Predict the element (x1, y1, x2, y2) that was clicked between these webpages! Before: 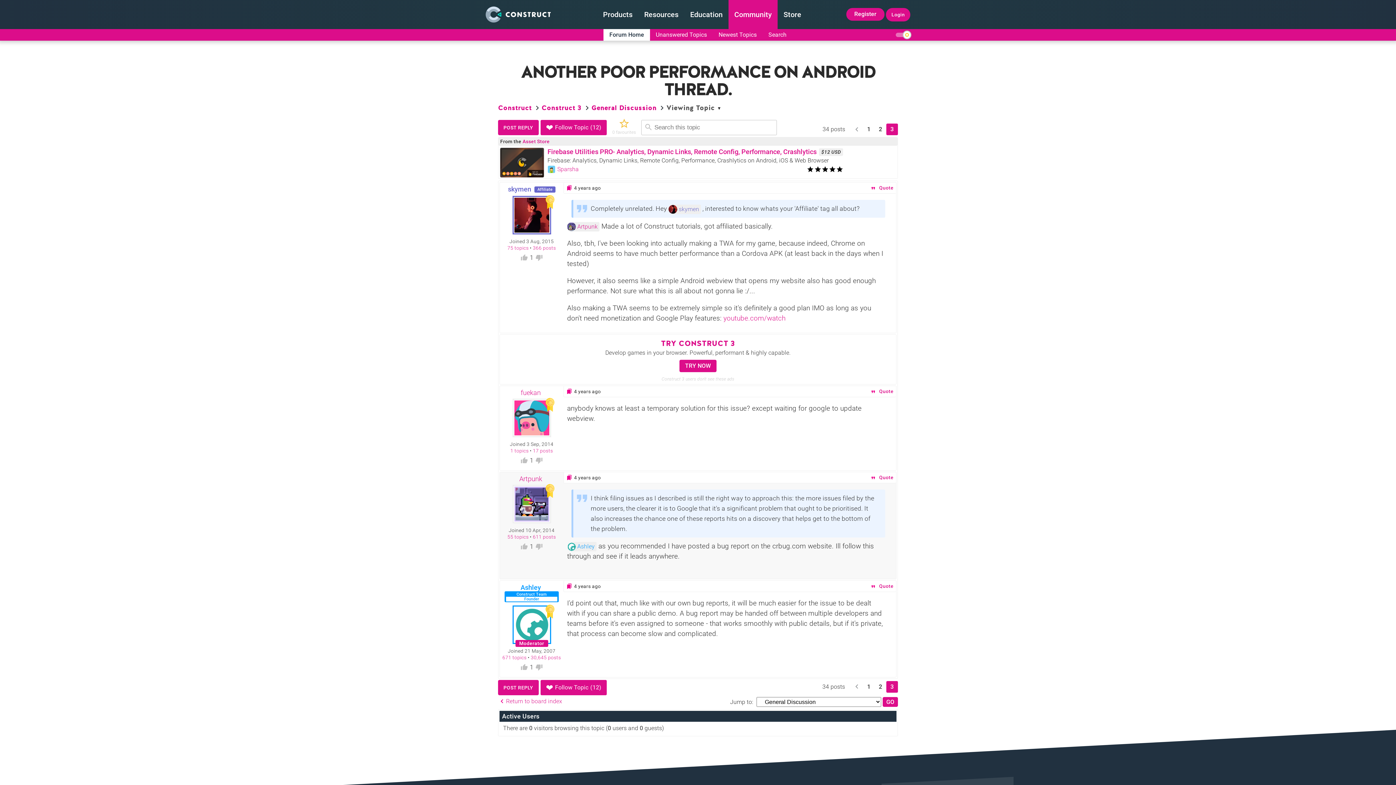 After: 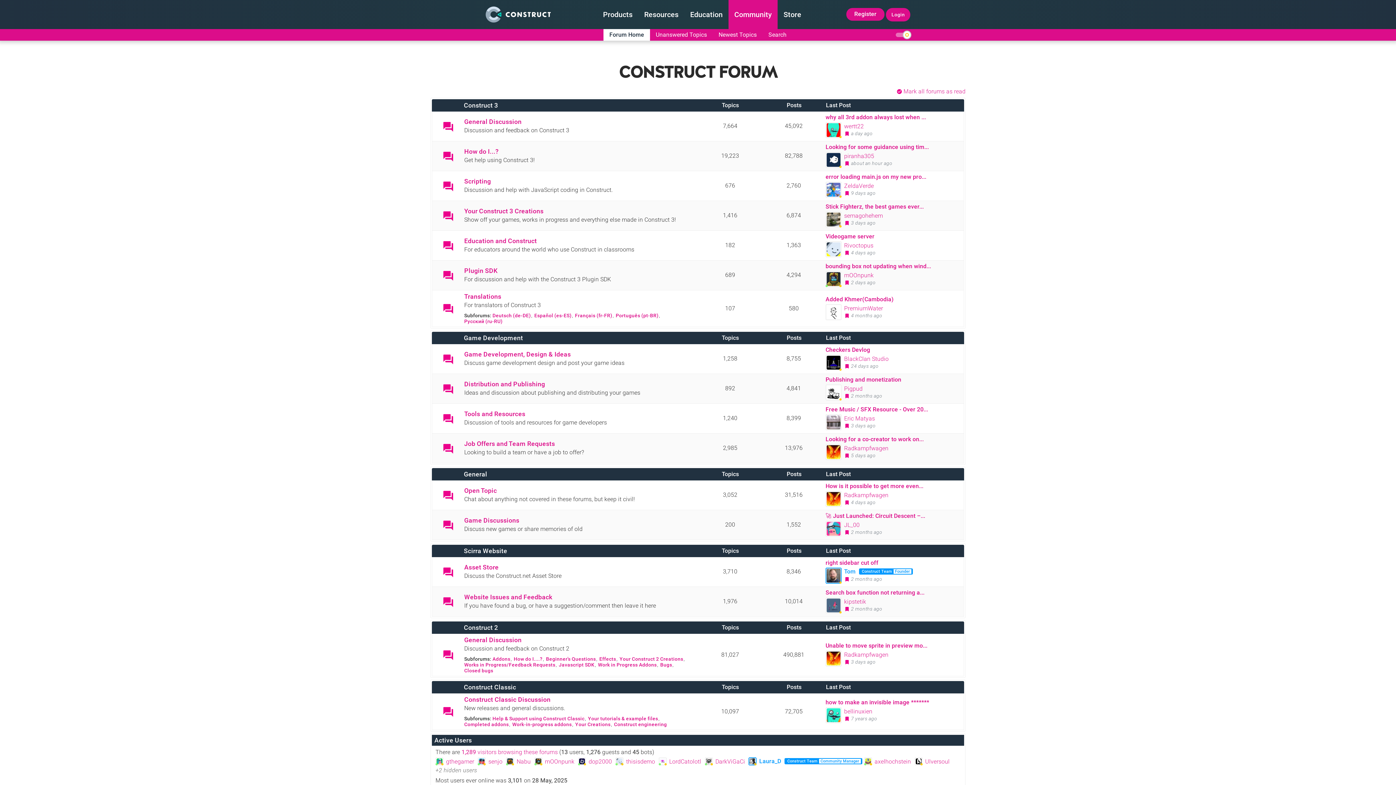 Action: bbox: (603, 29, 650, 40) label: Forum Home